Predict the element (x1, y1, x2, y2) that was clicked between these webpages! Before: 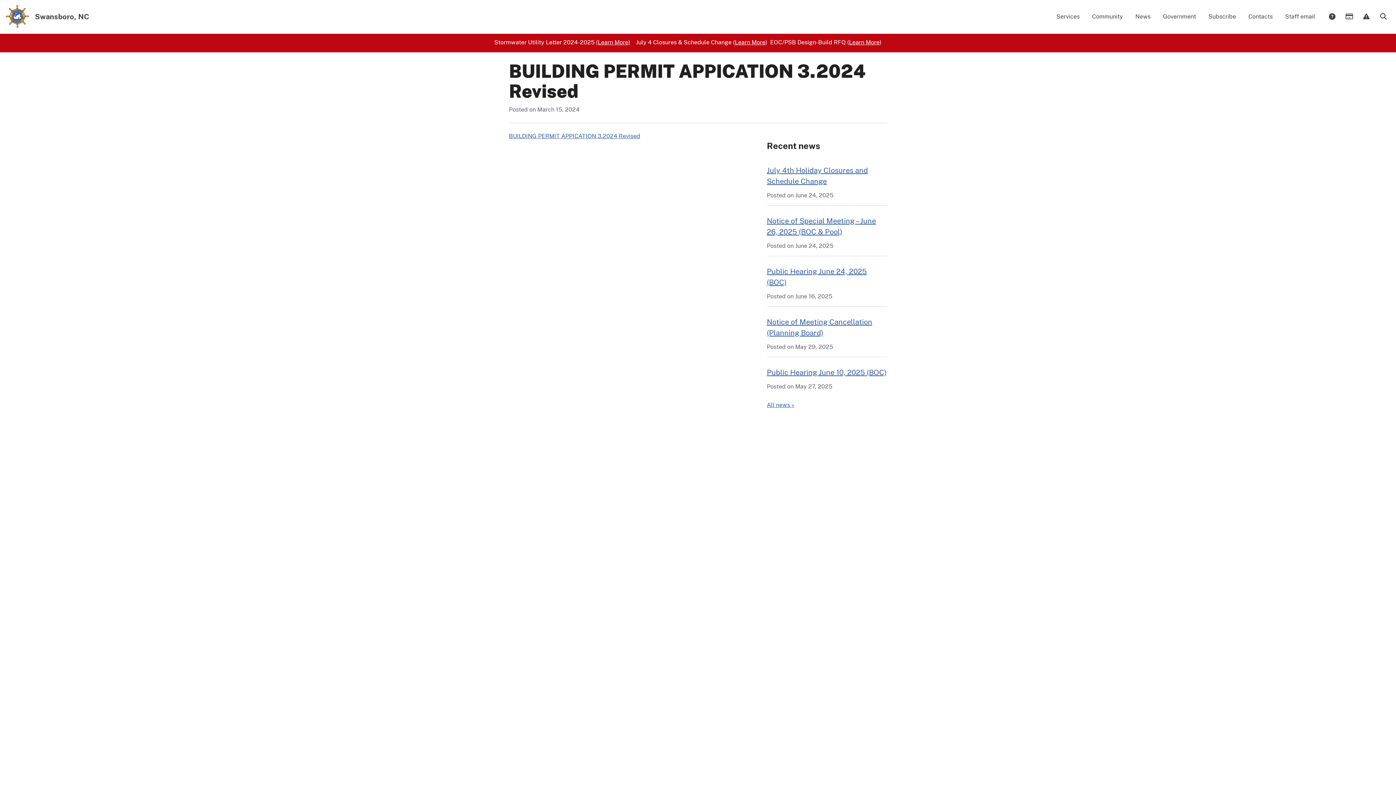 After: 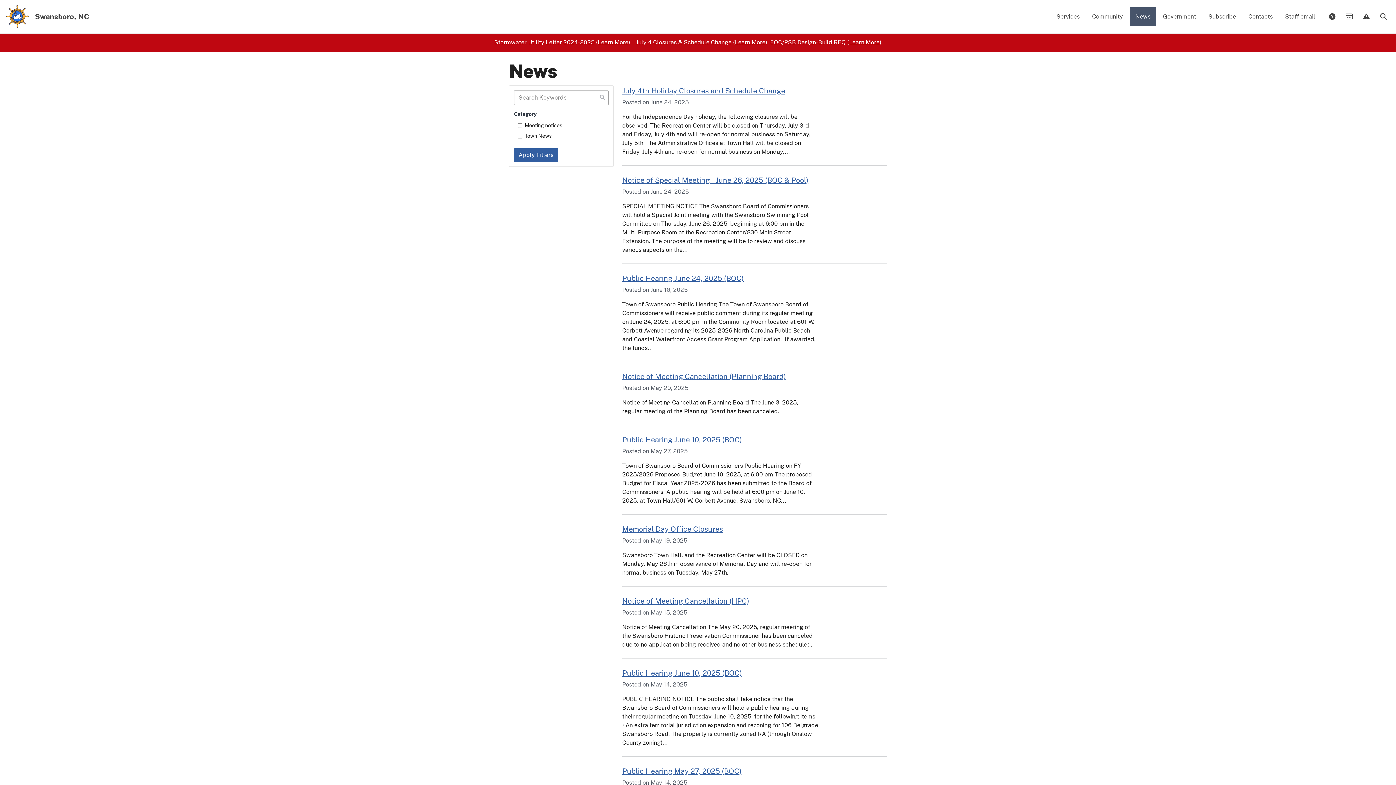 Action: label: News bbox: (1130, 7, 1156, 26)